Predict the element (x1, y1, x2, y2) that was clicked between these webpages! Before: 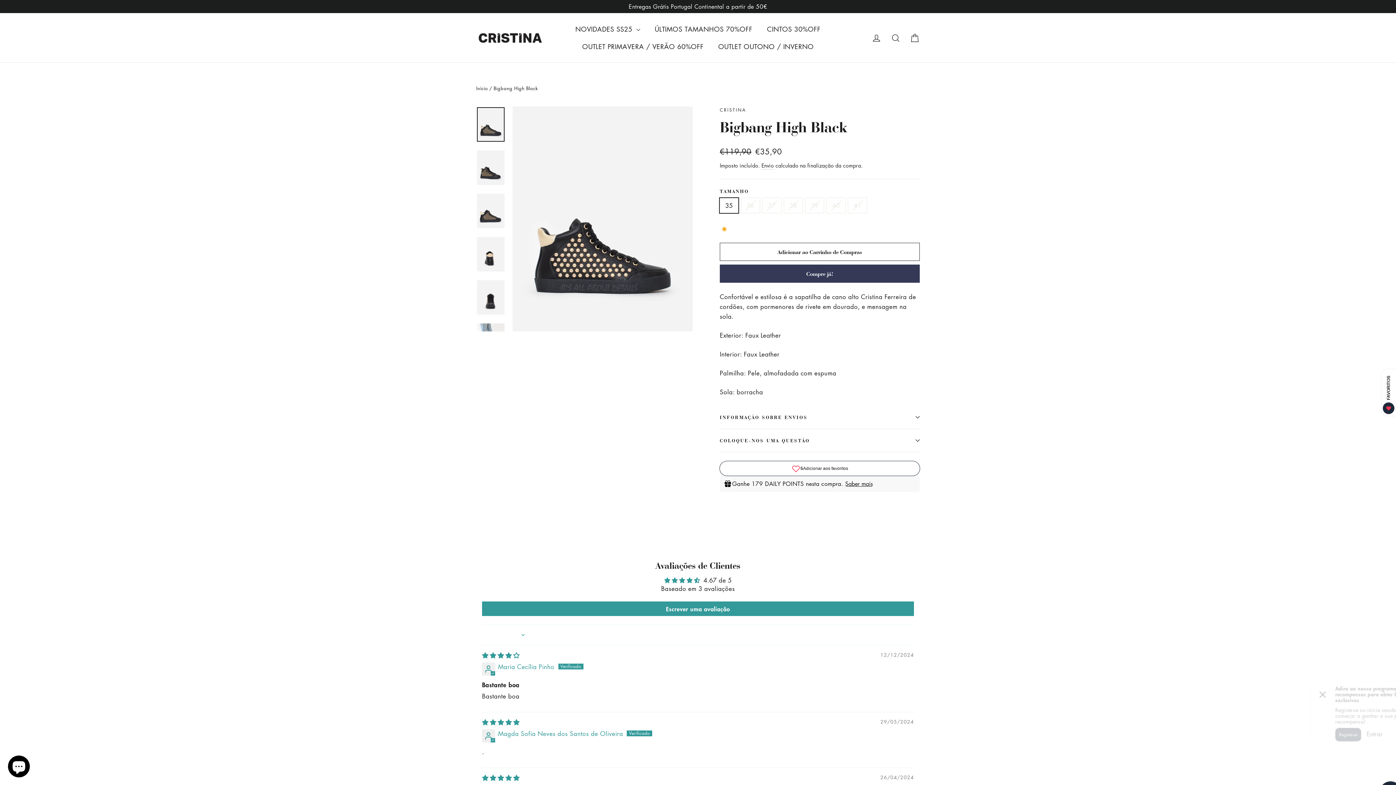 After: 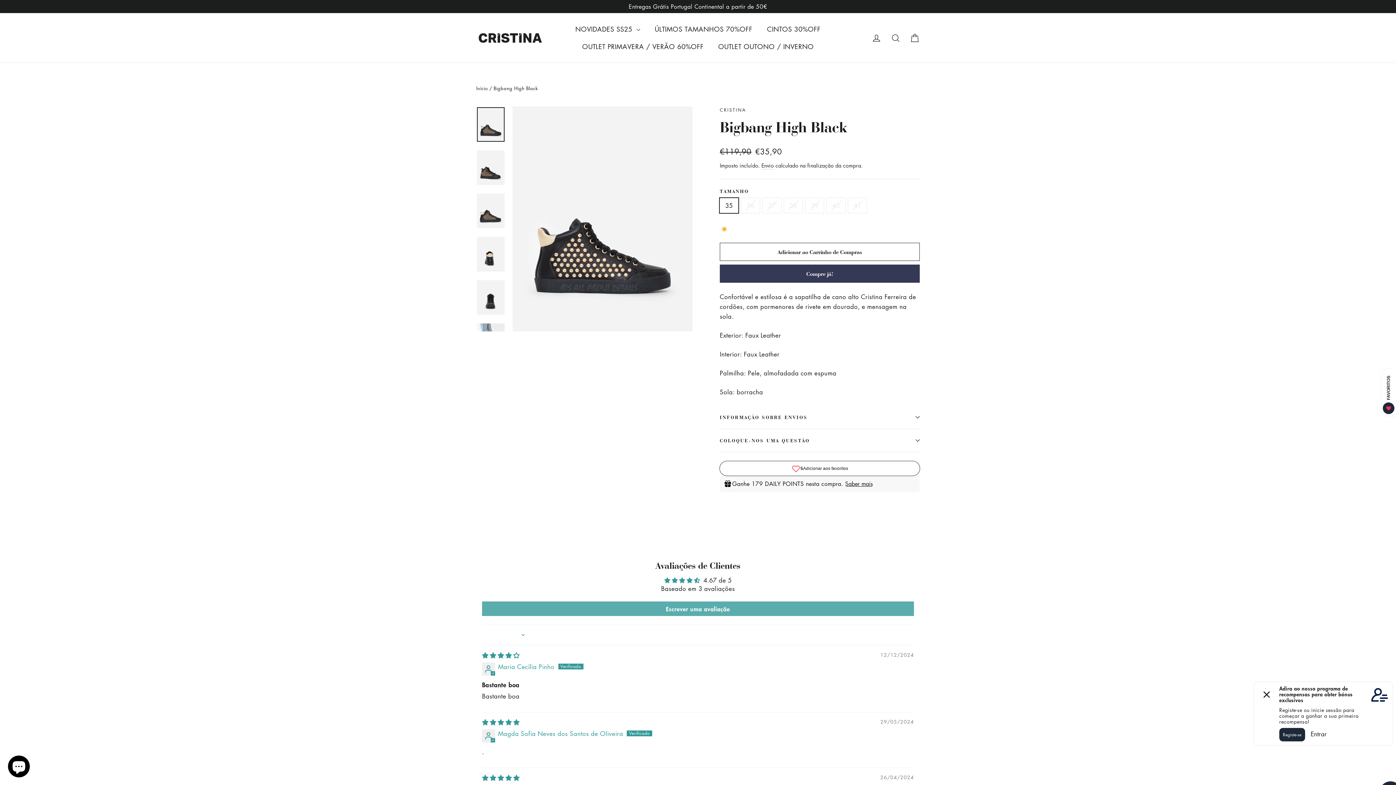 Action: label: Escrever uma avaliação bbox: (482, 601, 914, 616)